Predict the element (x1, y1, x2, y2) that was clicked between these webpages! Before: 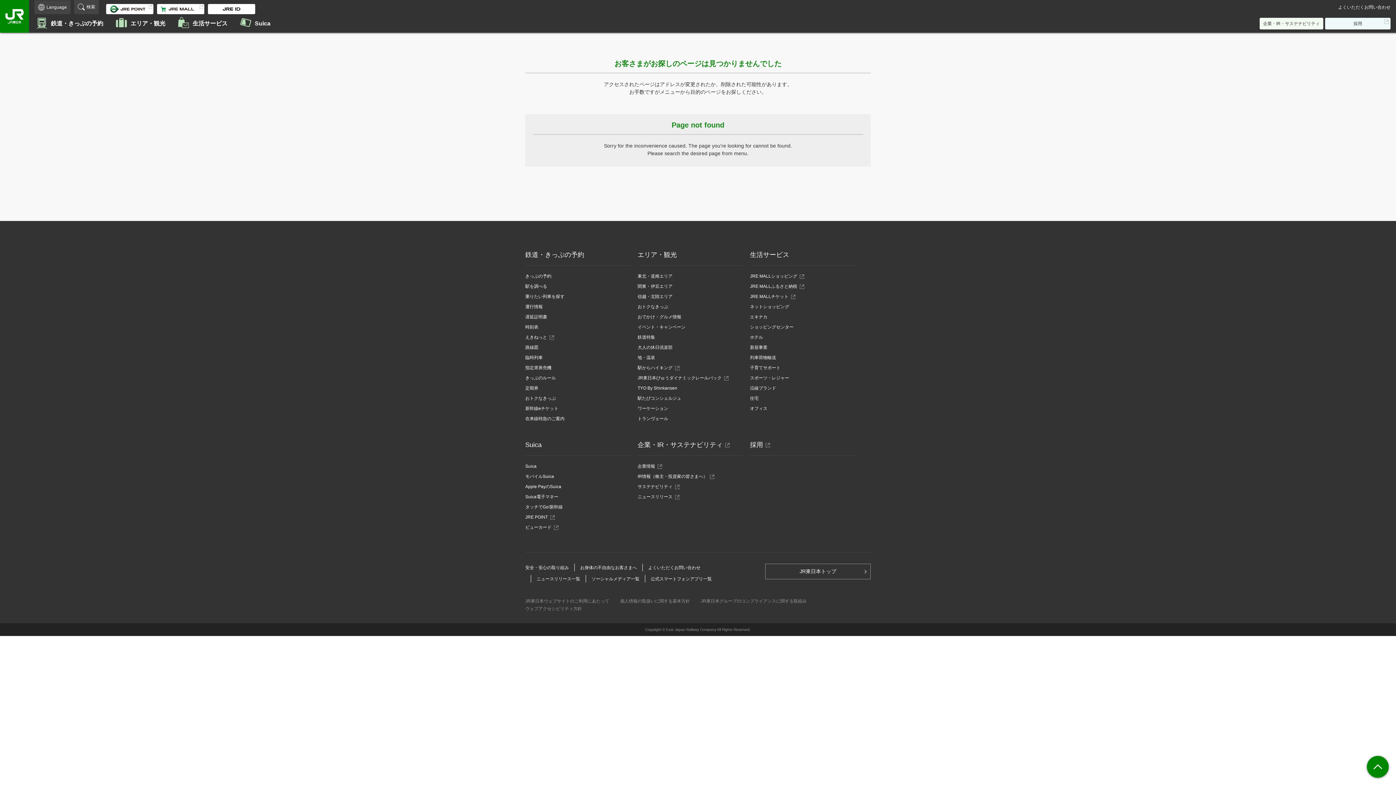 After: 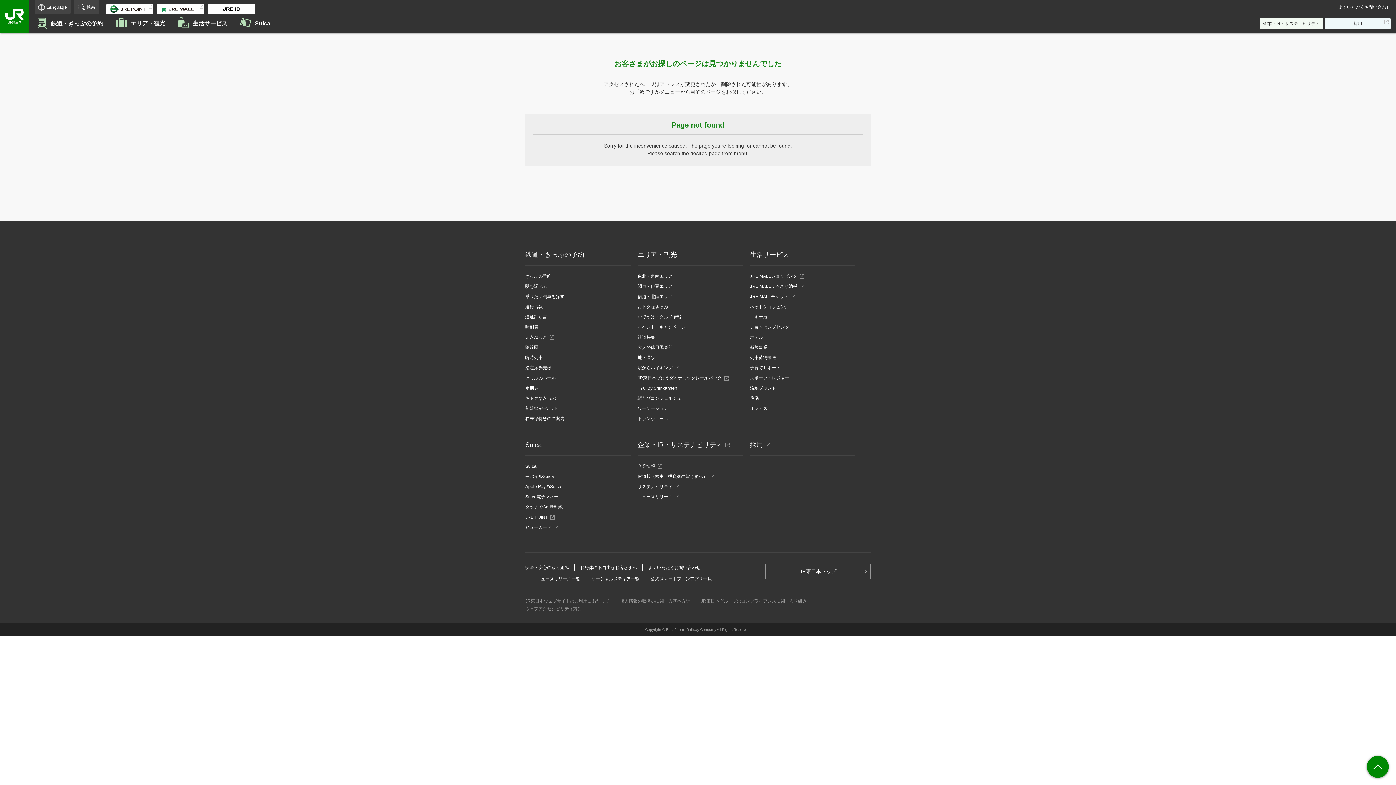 Action: label: JR東日本びゅうダイナミックレールパック
別ウィンドウで開きます bbox: (637, 375, 728, 380)